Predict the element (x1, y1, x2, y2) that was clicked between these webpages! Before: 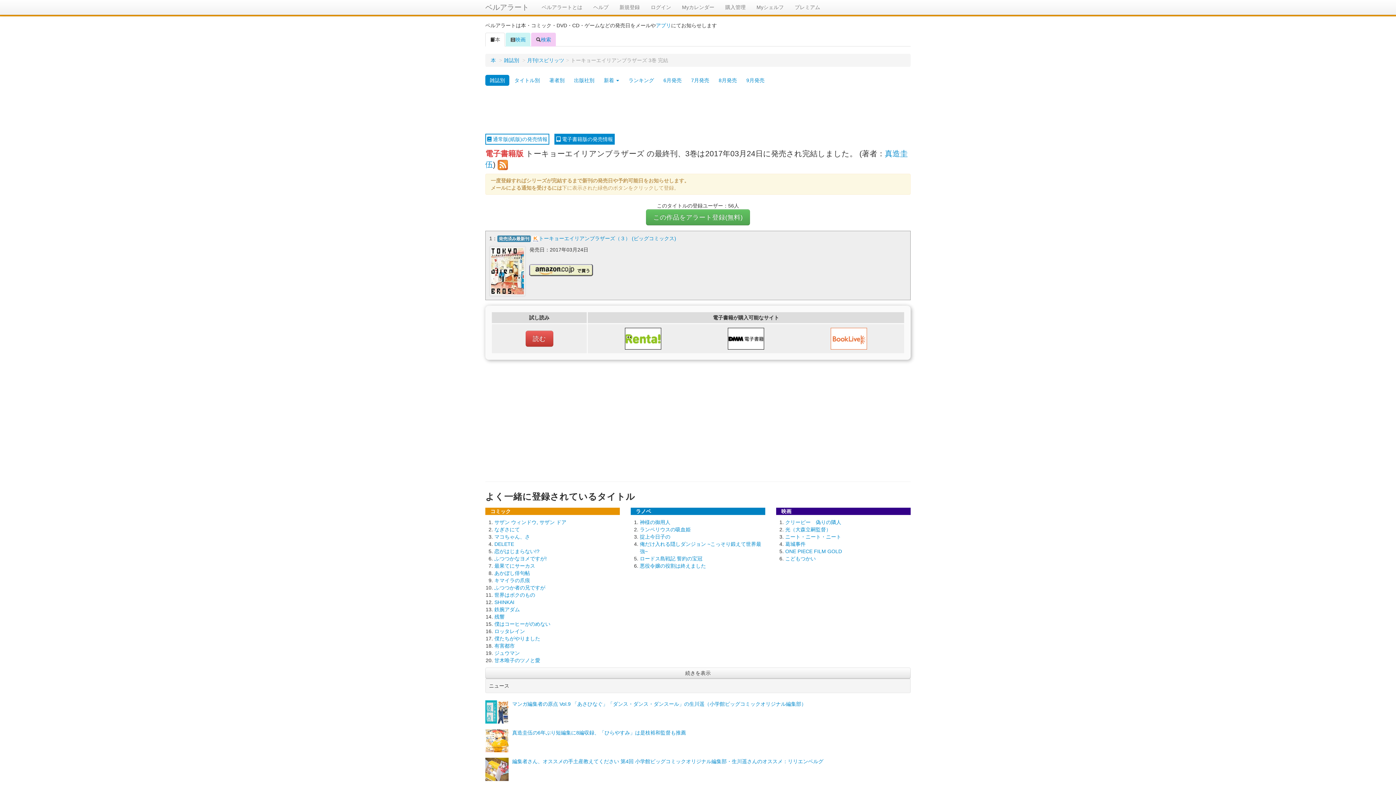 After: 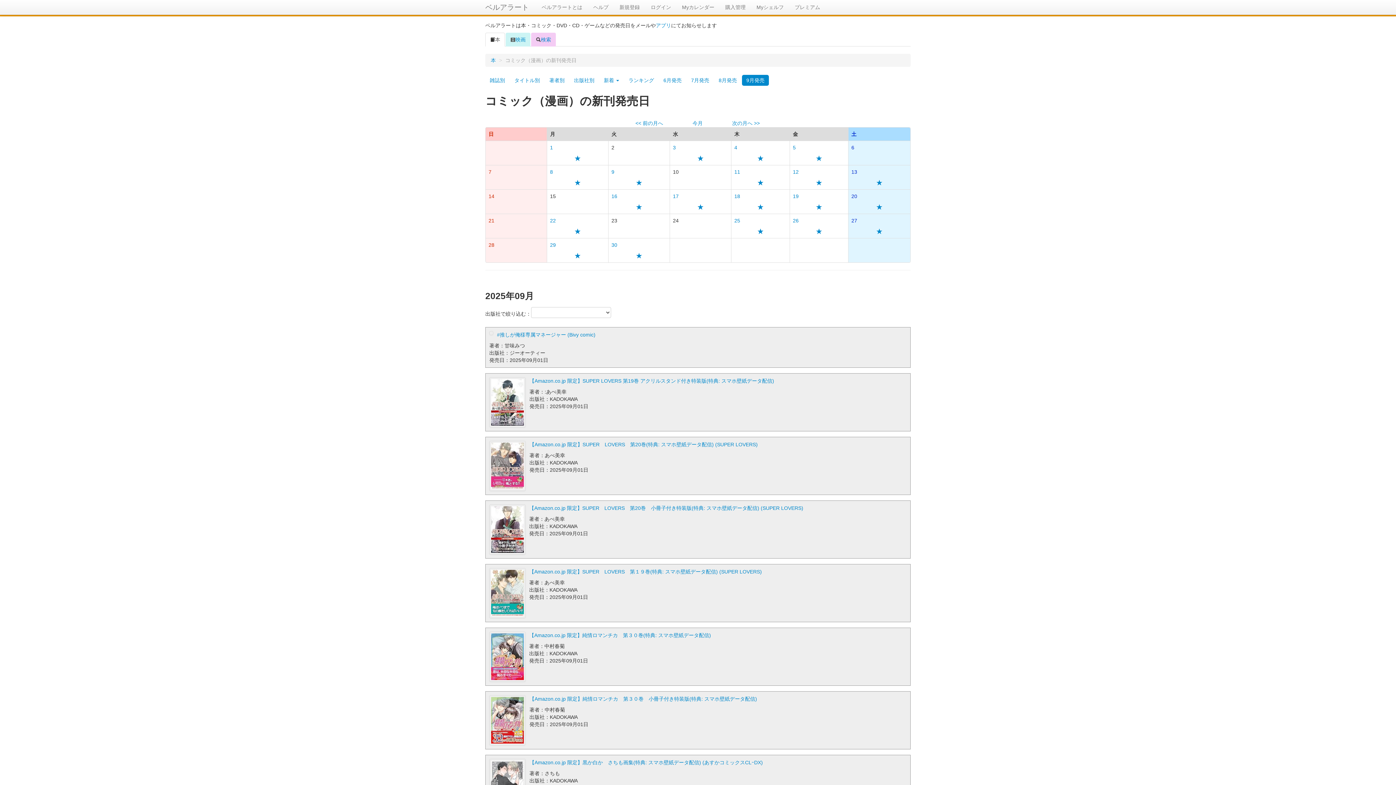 Action: bbox: (742, 74, 769, 85) label: 9月発売